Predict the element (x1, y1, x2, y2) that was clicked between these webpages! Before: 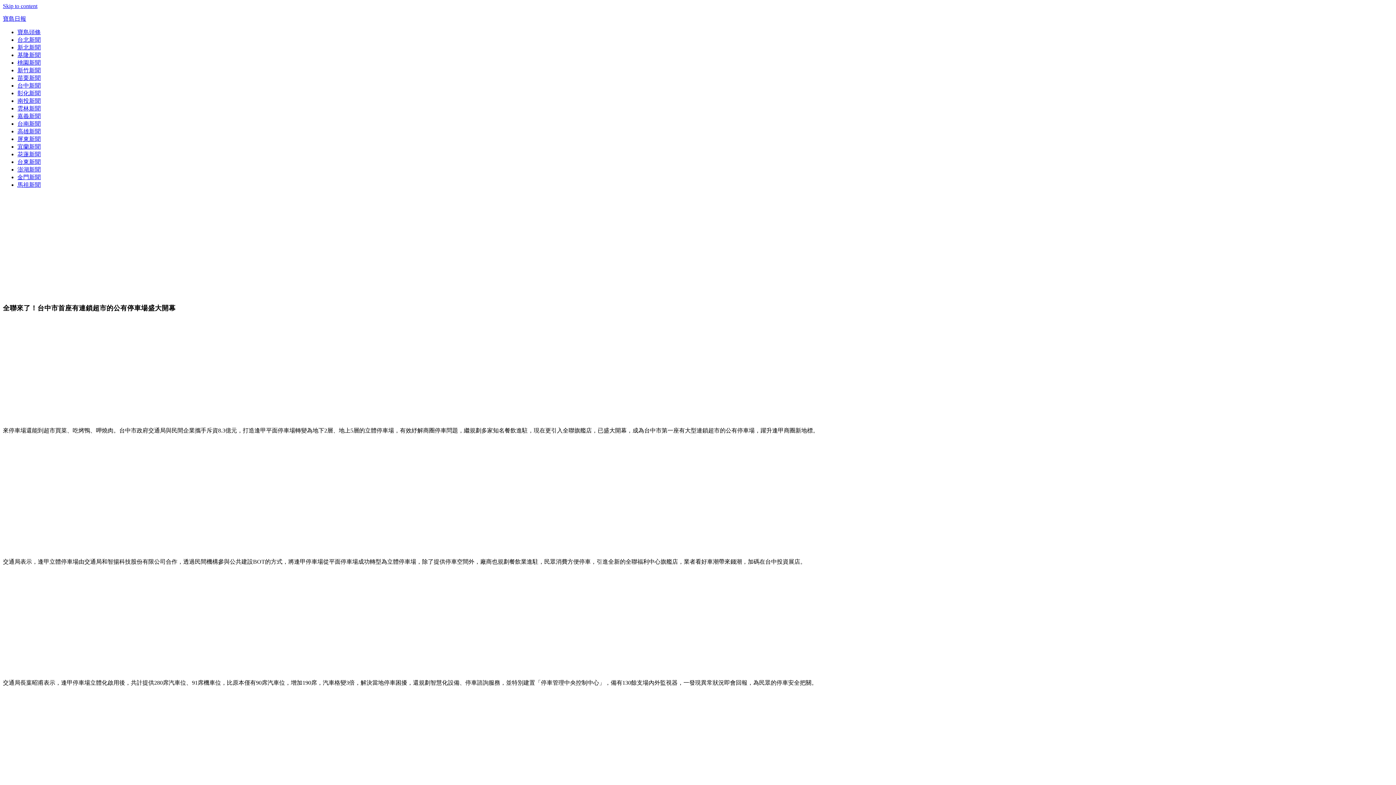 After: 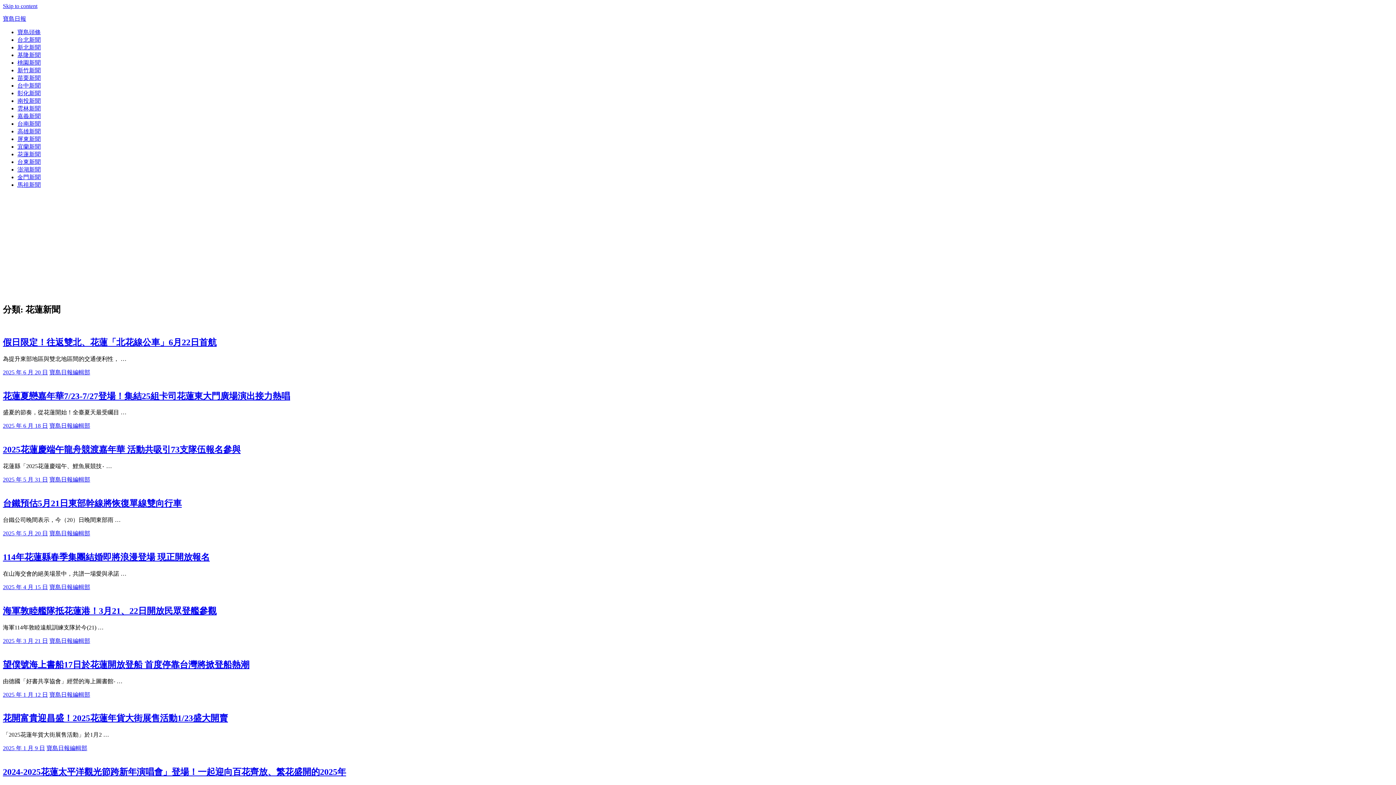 Action: label: 花蓮新聞 bbox: (17, 151, 40, 157)